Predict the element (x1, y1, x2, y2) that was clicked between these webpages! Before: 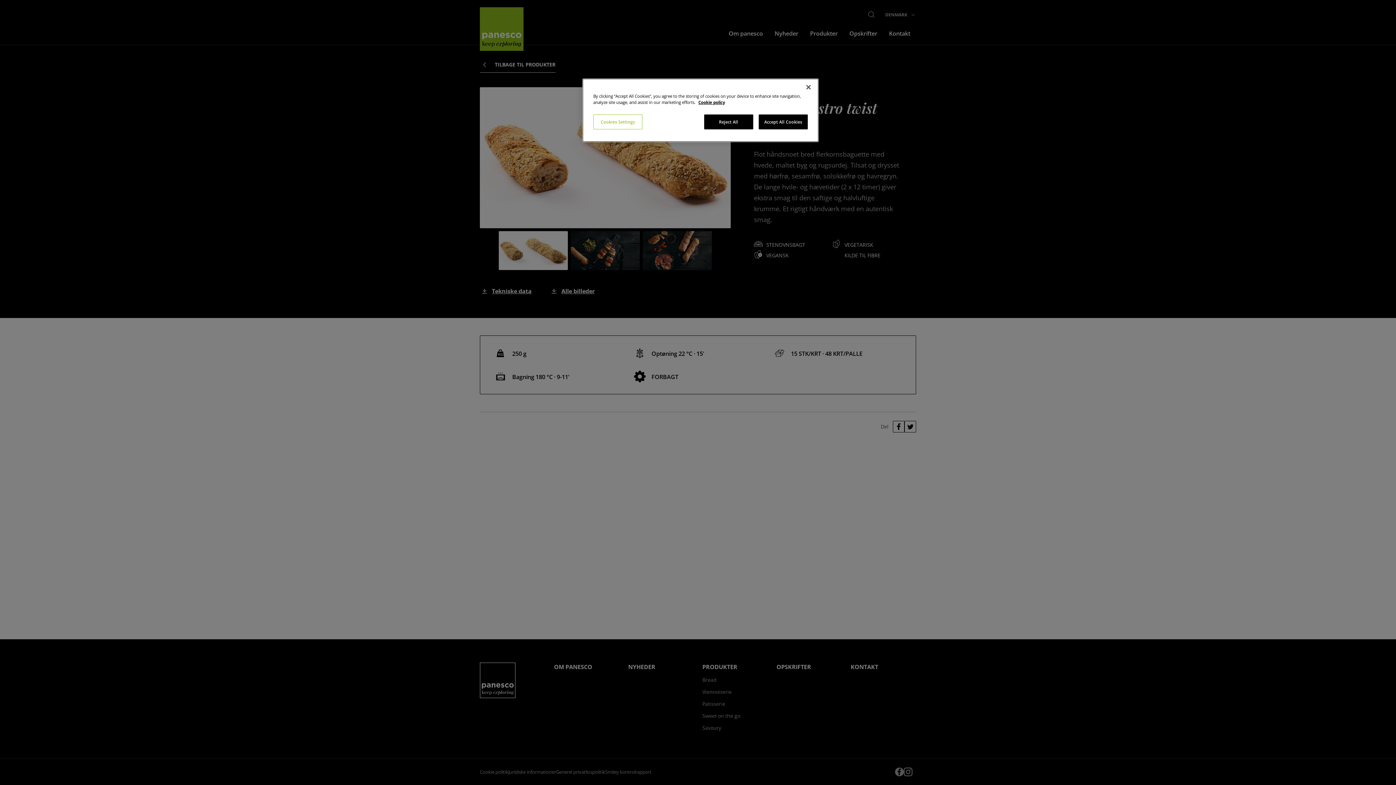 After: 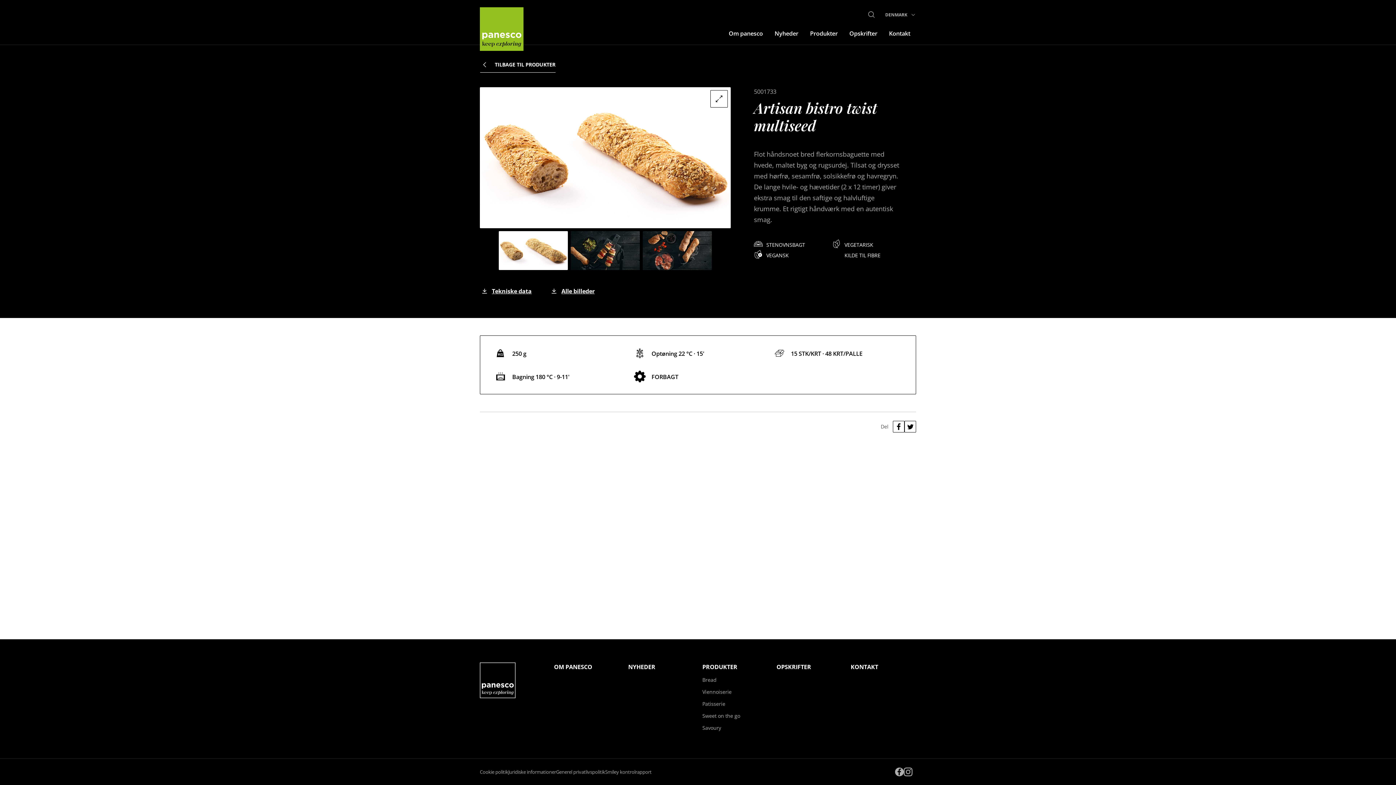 Action: bbox: (704, 114, 753, 129) label: Reject All